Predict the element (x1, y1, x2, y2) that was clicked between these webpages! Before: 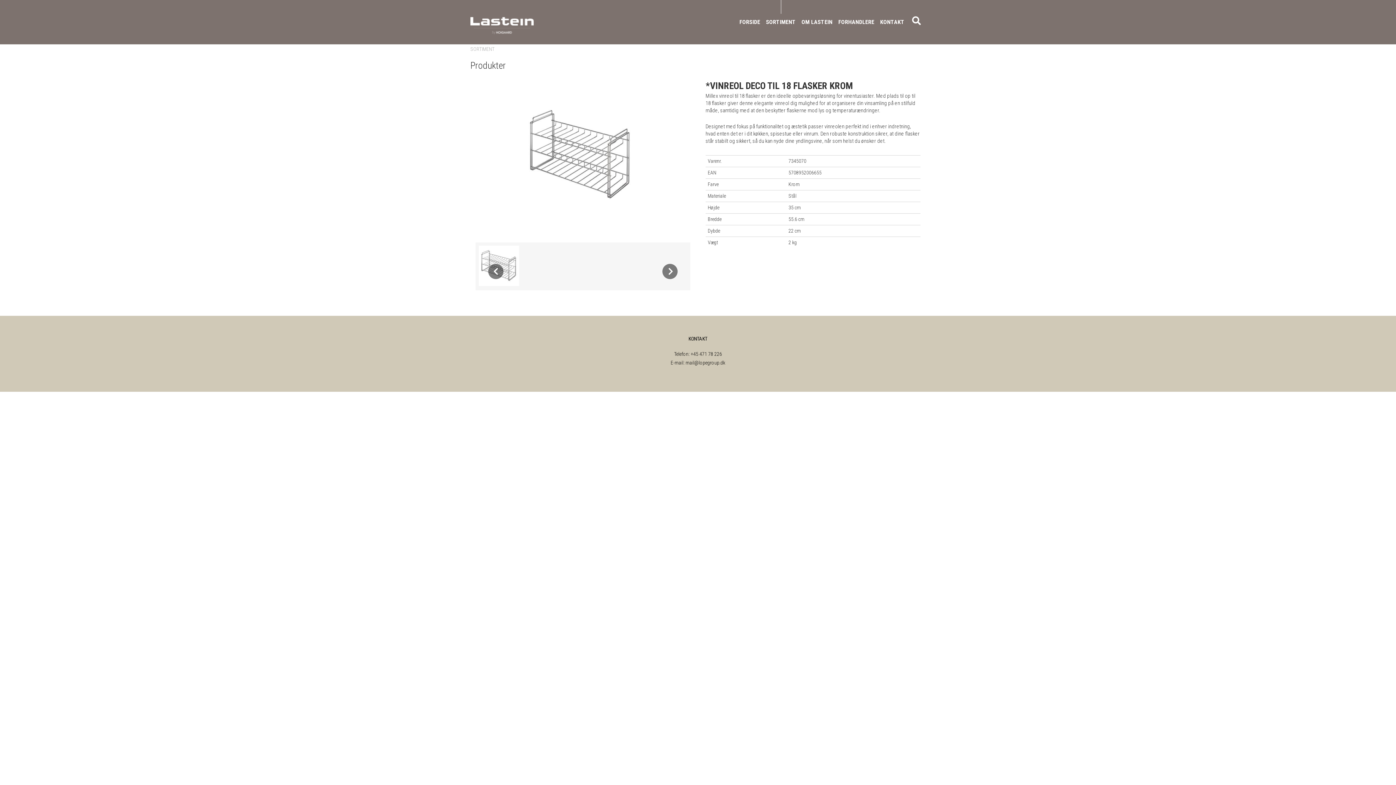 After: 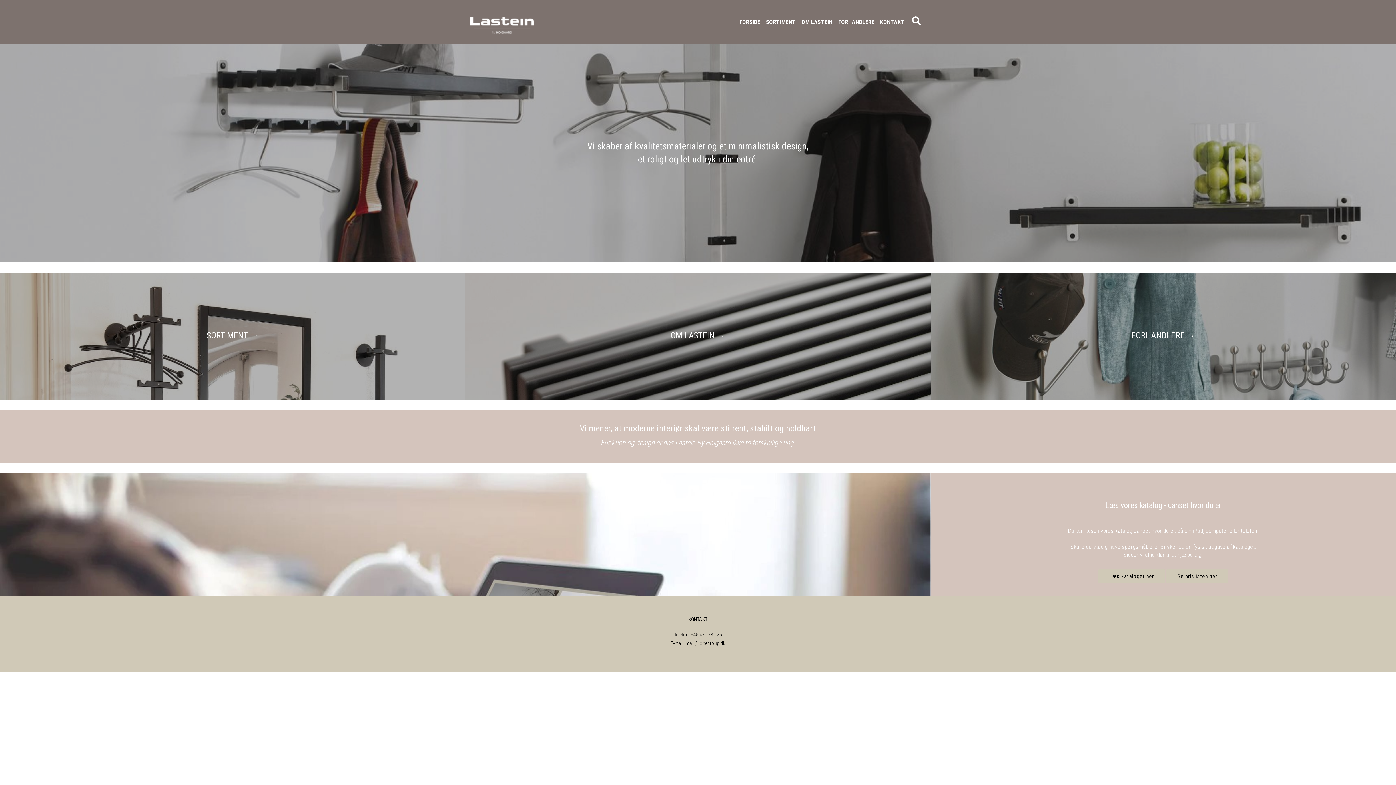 Action: bbox: (470, 10, 533, 34)